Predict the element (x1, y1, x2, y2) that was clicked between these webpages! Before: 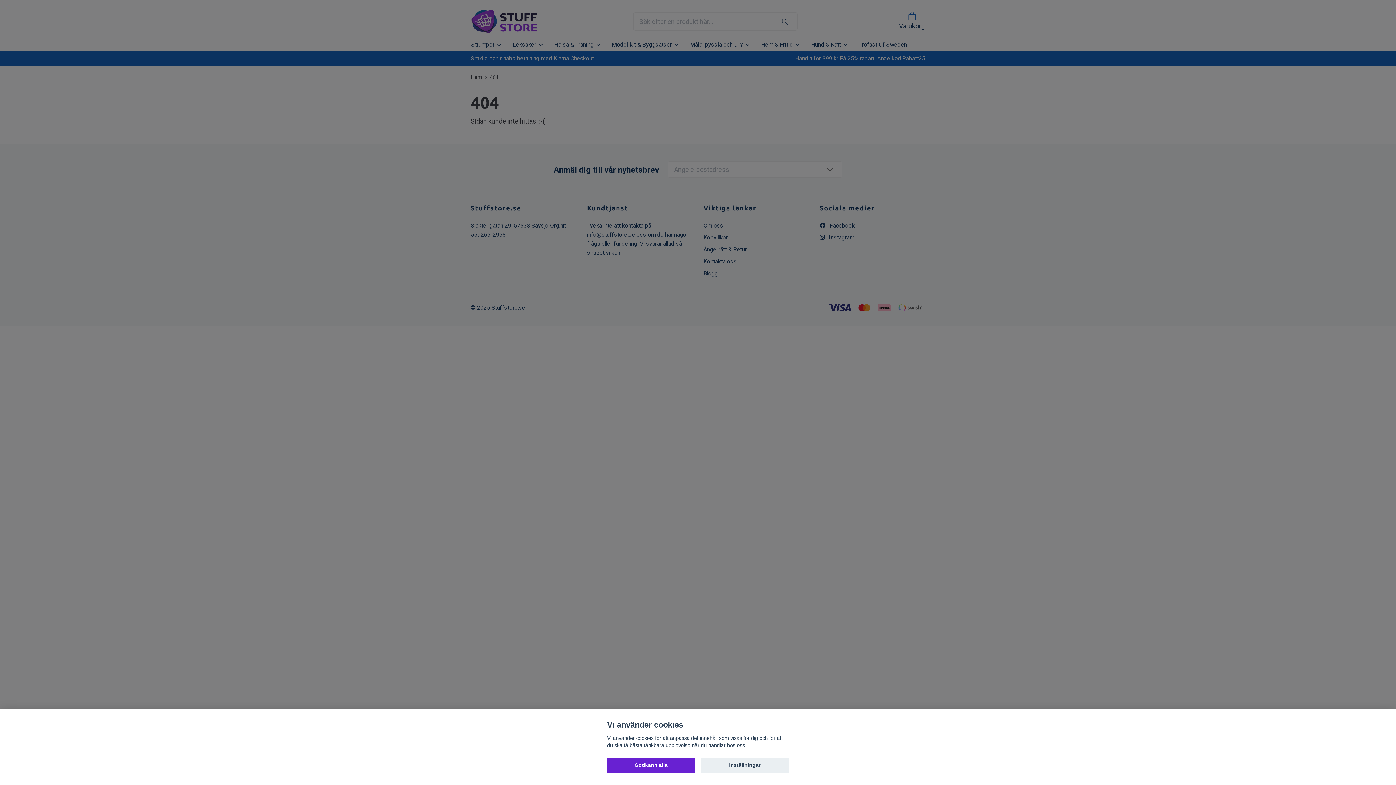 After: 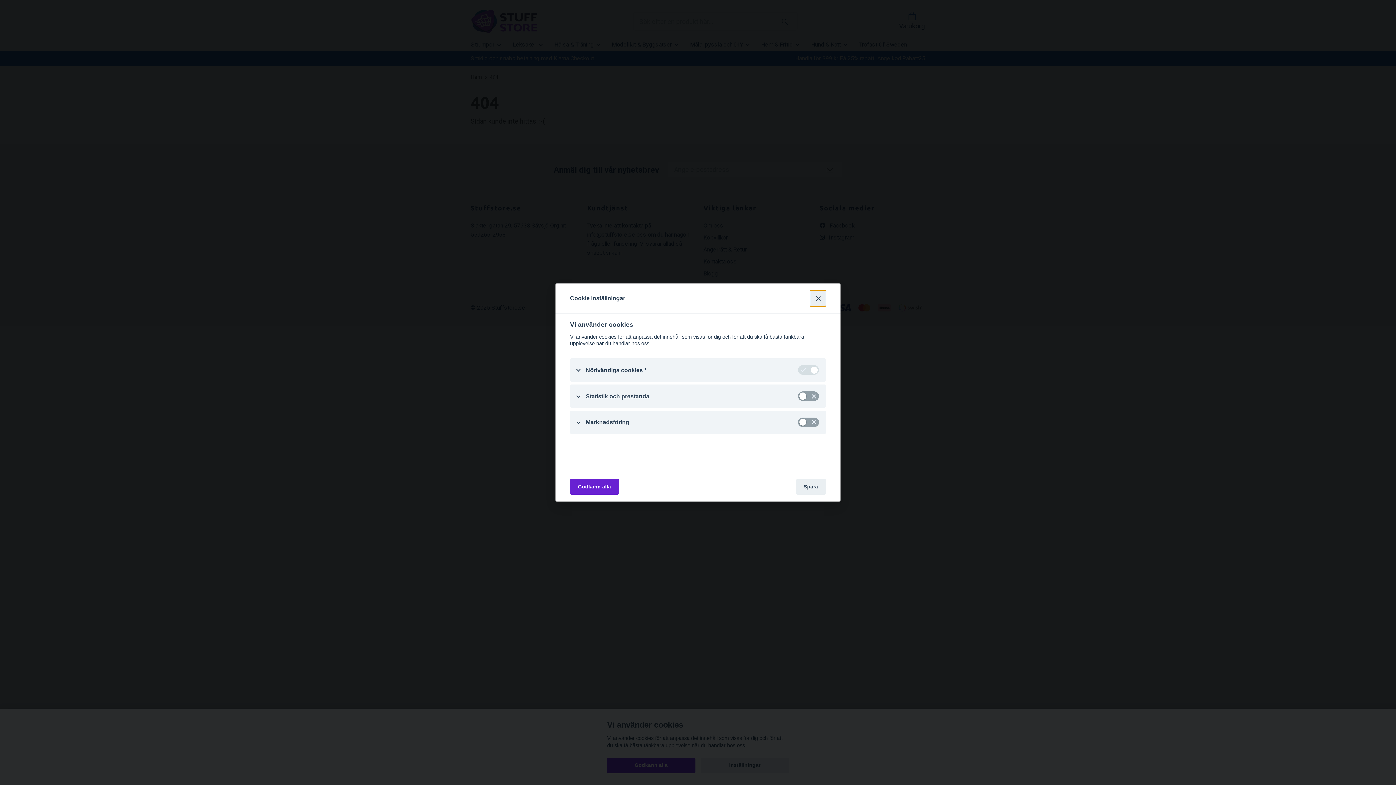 Action: bbox: (700, 758, 789, 773) label: Inställningar